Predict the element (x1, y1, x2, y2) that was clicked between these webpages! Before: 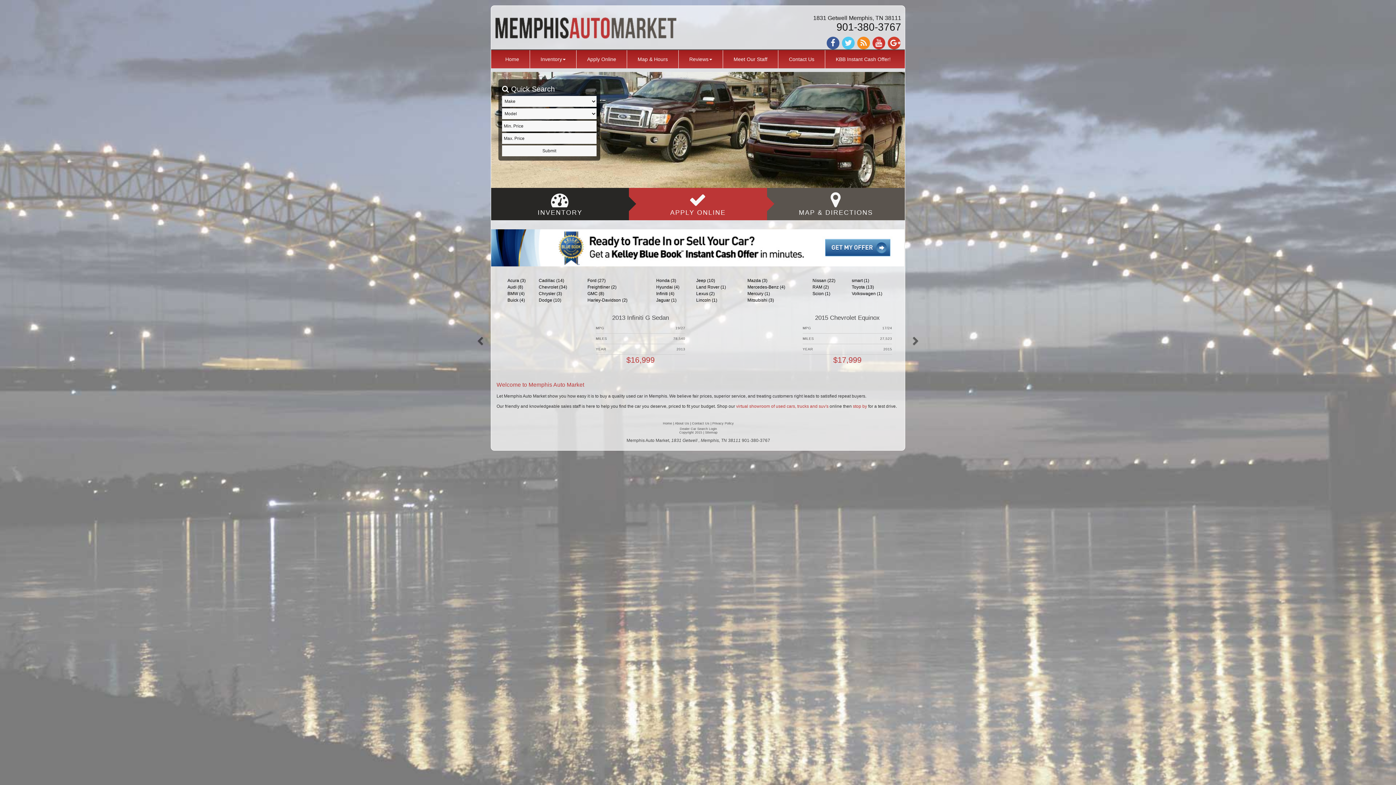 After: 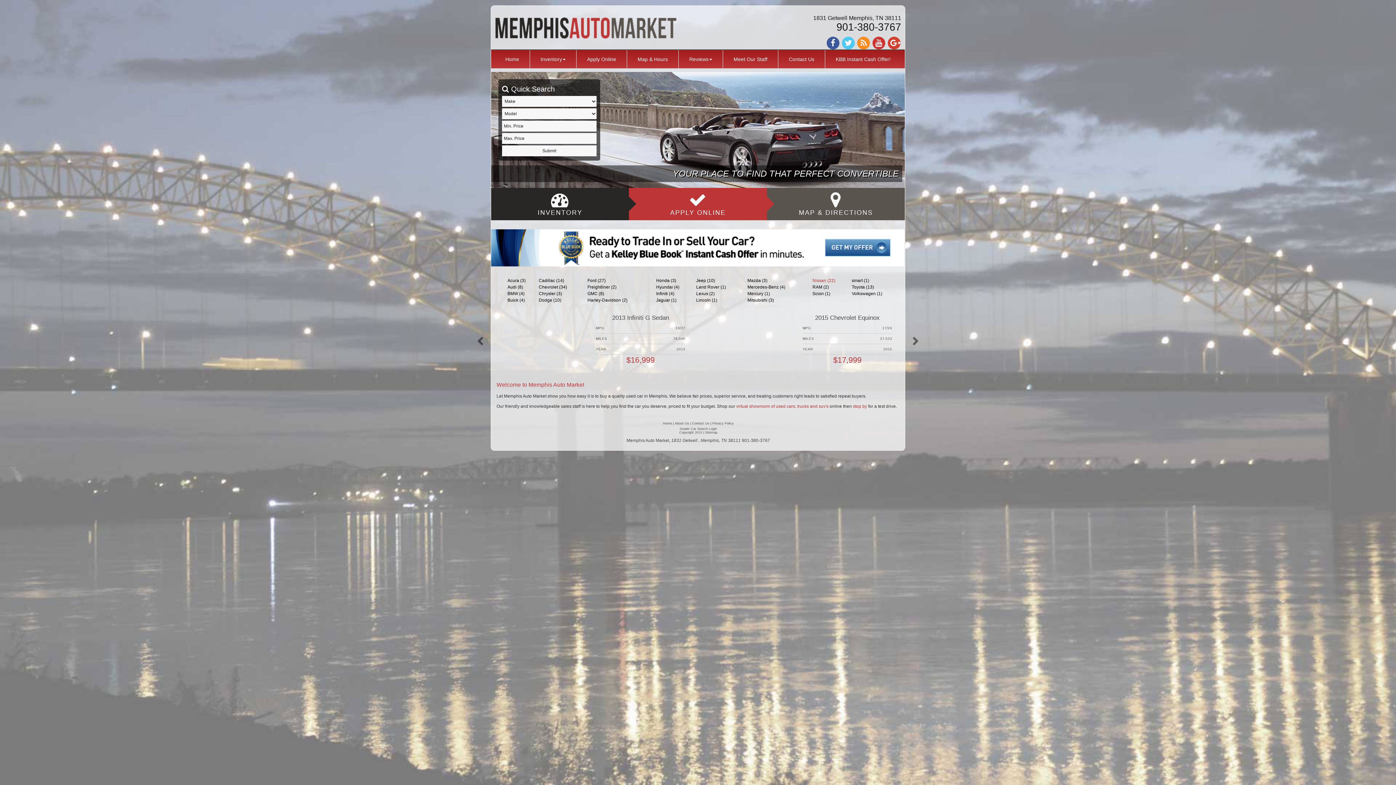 Action: bbox: (812, 278, 835, 283) label: Nissan (22)